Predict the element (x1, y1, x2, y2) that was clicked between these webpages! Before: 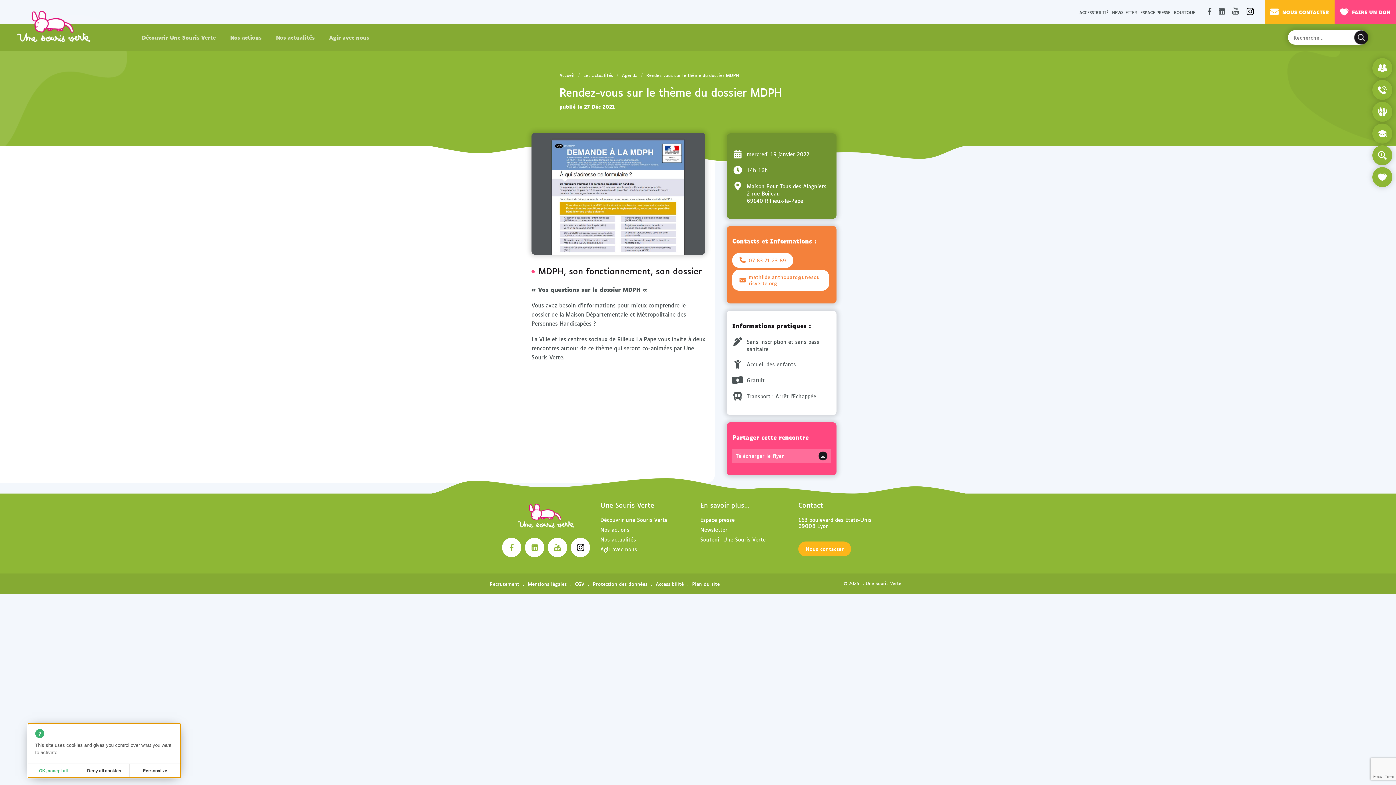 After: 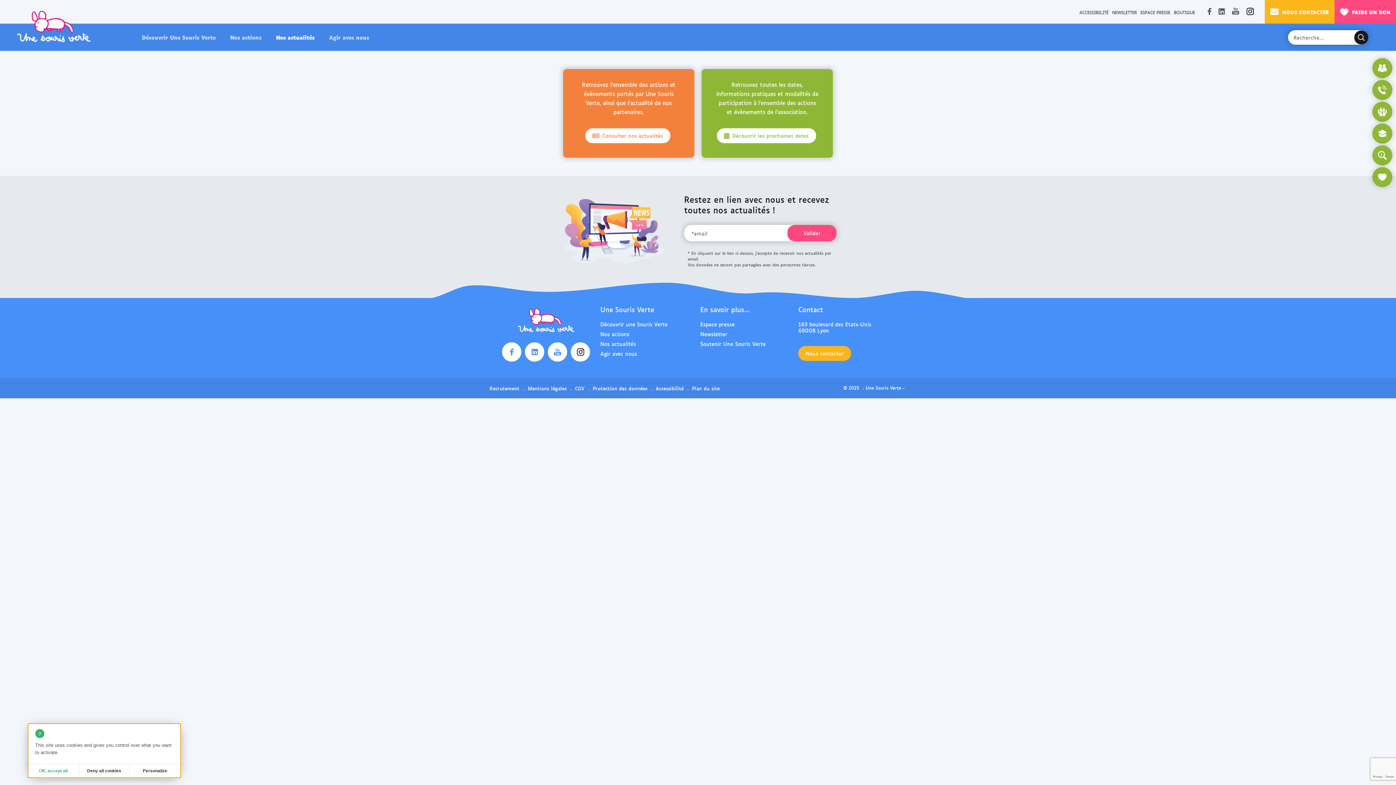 Action: label: Nos actualités bbox: (268, 23, 321, 50)